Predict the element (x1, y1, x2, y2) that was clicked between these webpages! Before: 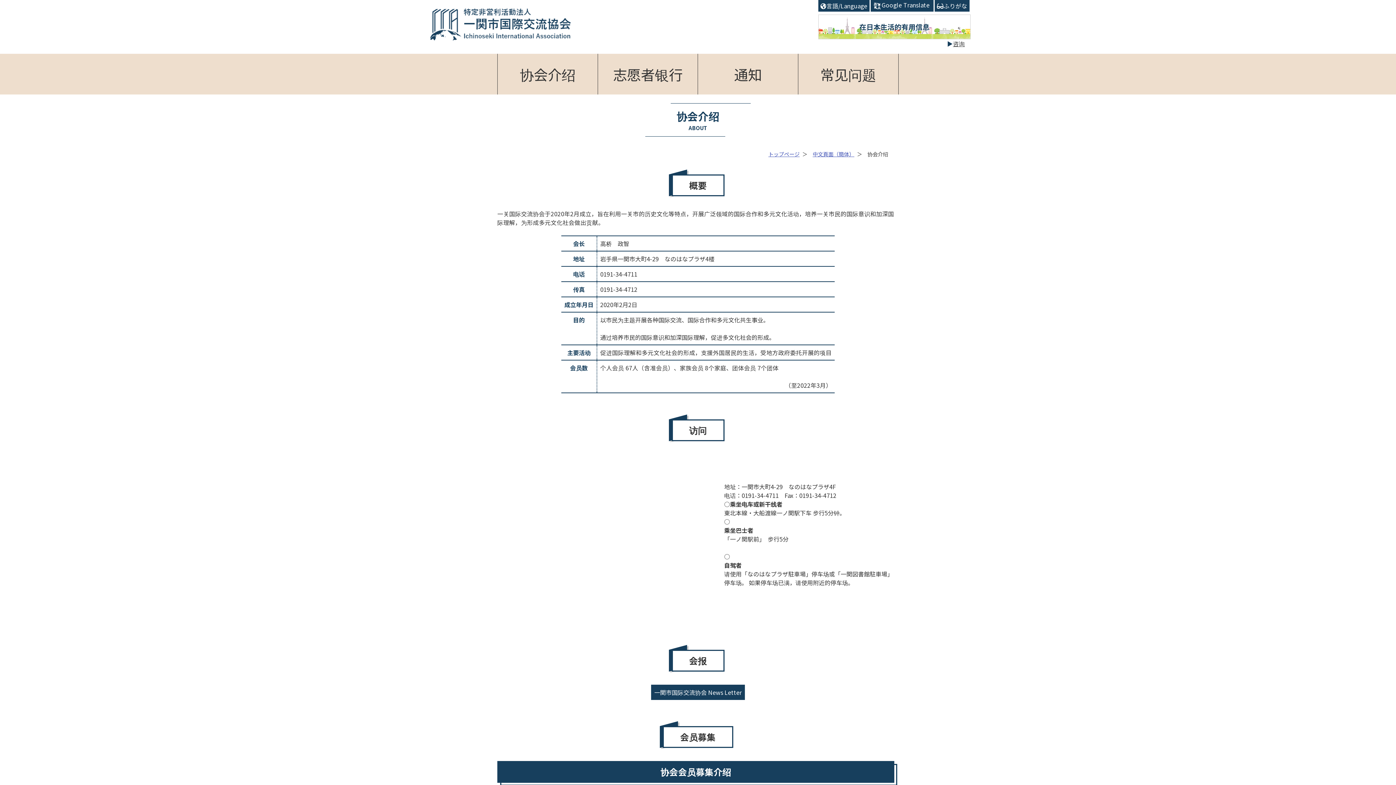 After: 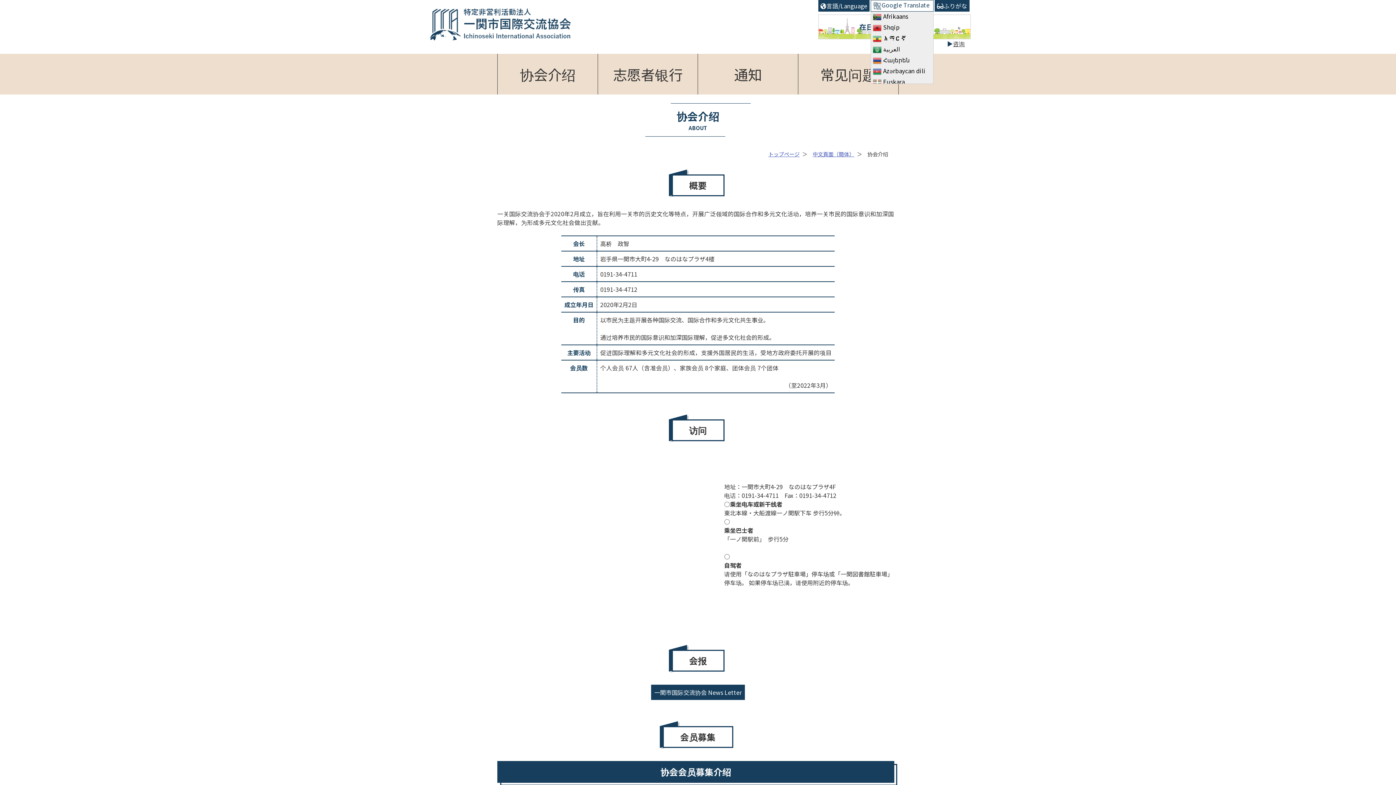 Action: bbox: (870, 0, 933, 11) label: Google Translate